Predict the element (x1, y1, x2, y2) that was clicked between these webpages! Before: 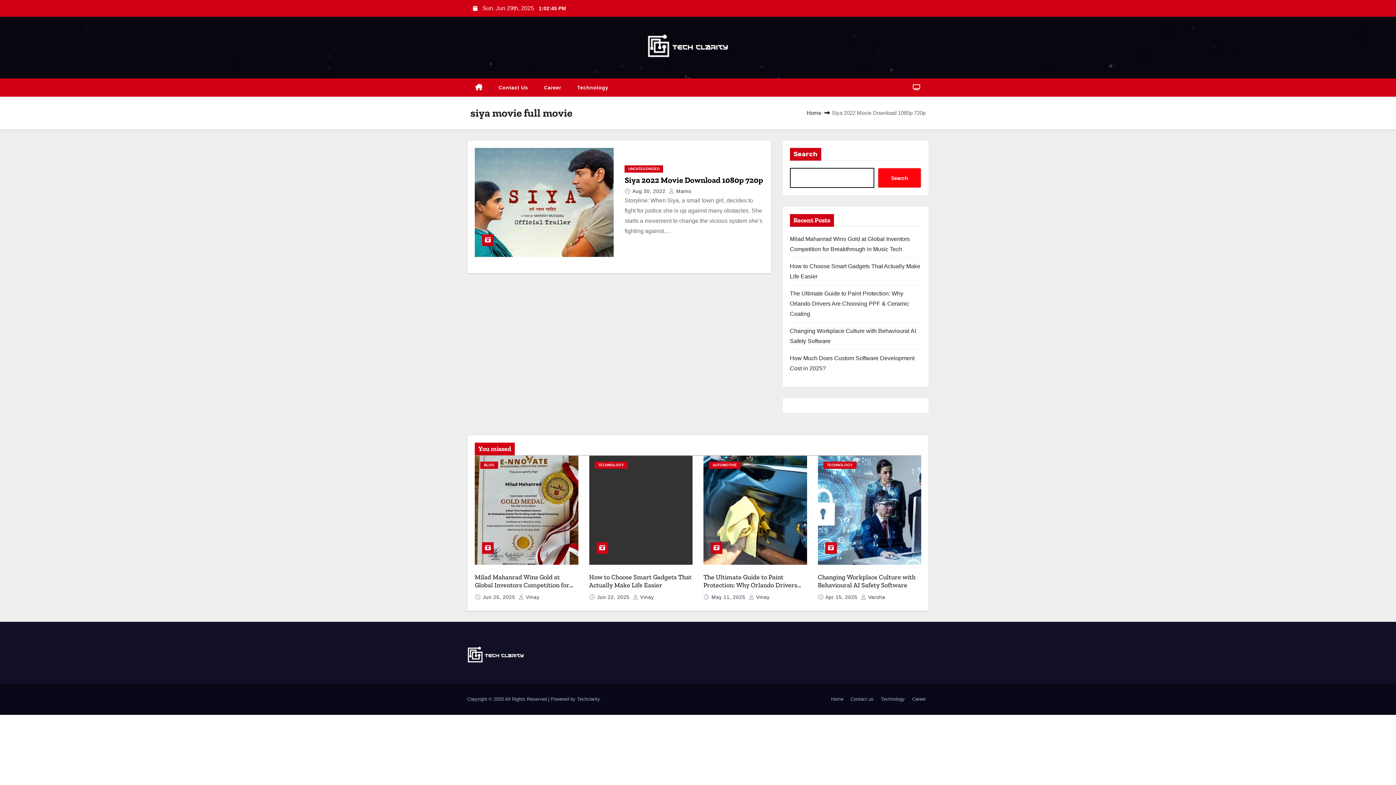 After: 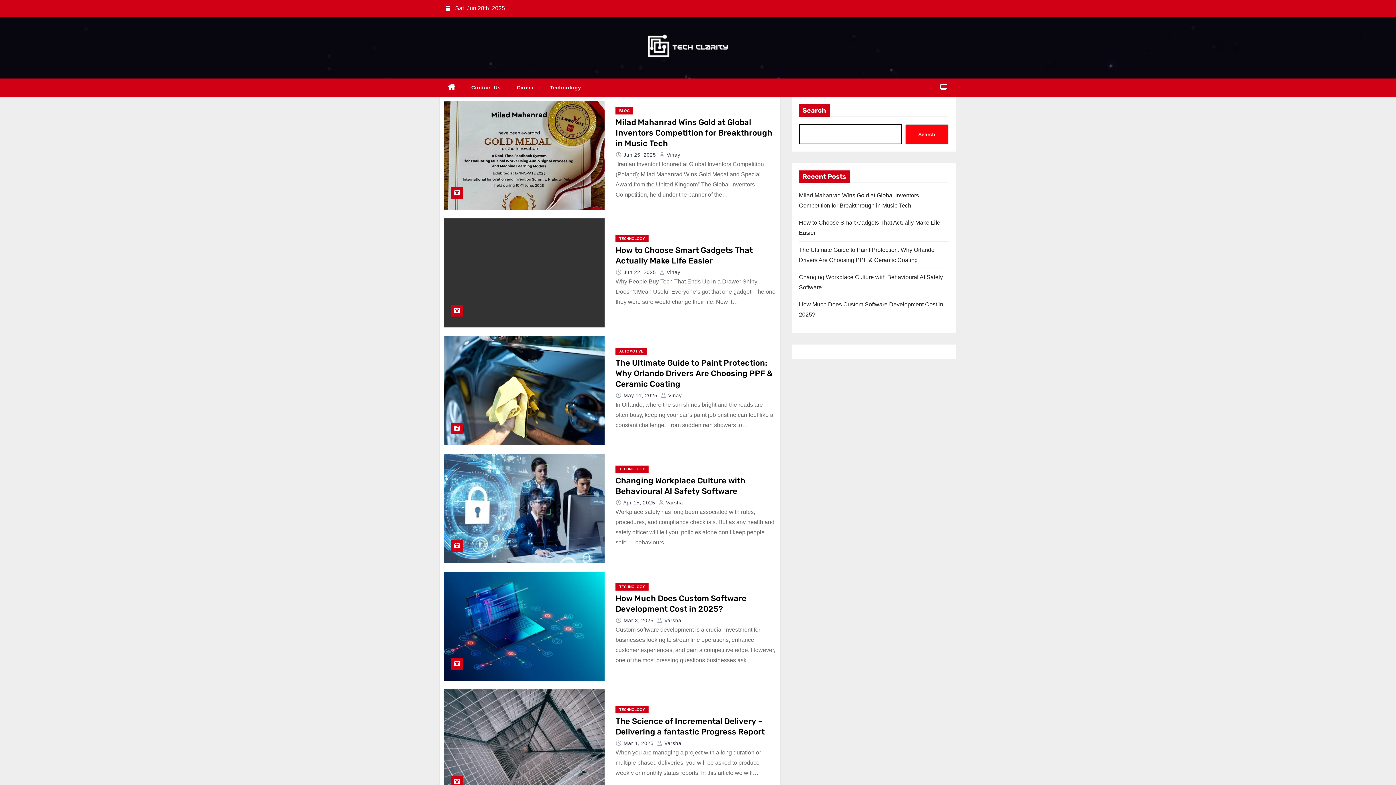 Action: bbox: (467, 78, 490, 96)